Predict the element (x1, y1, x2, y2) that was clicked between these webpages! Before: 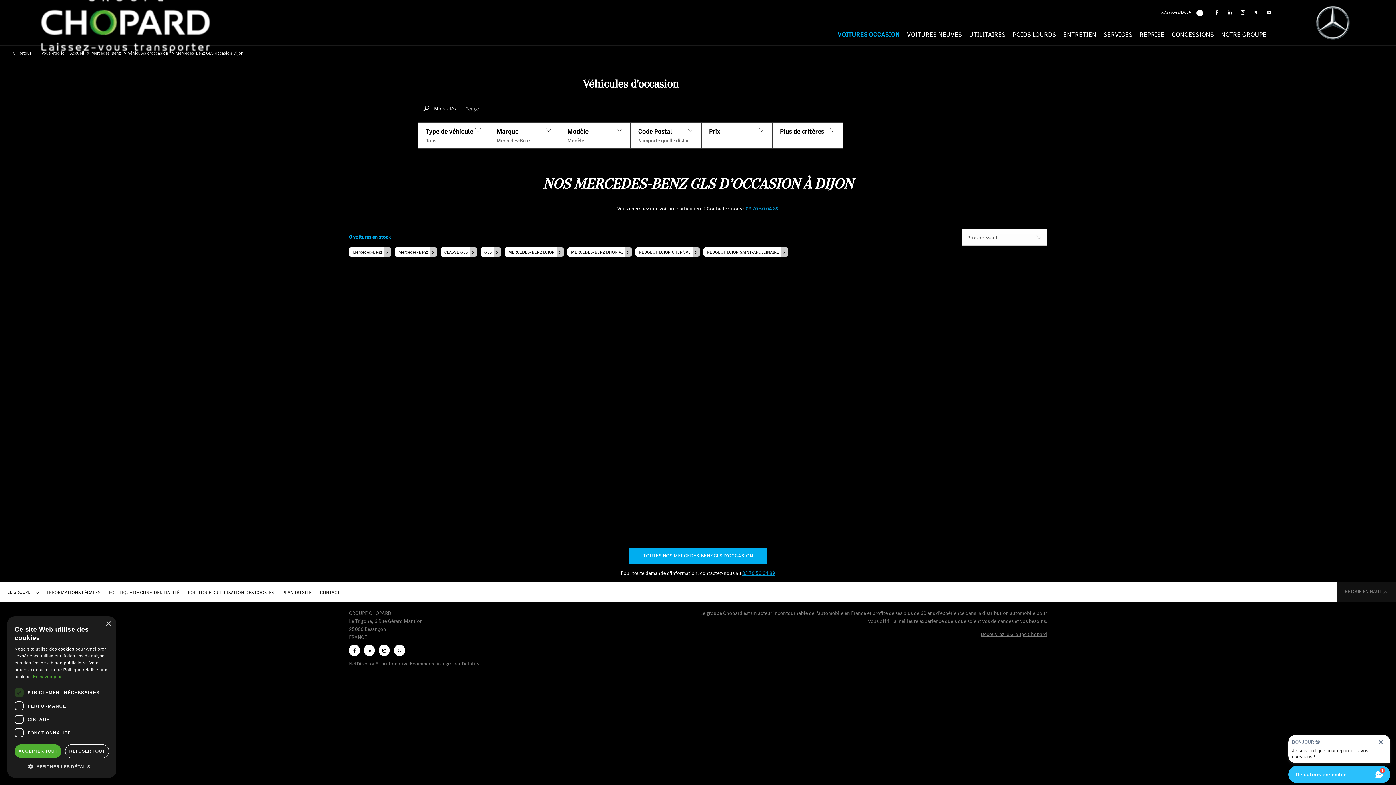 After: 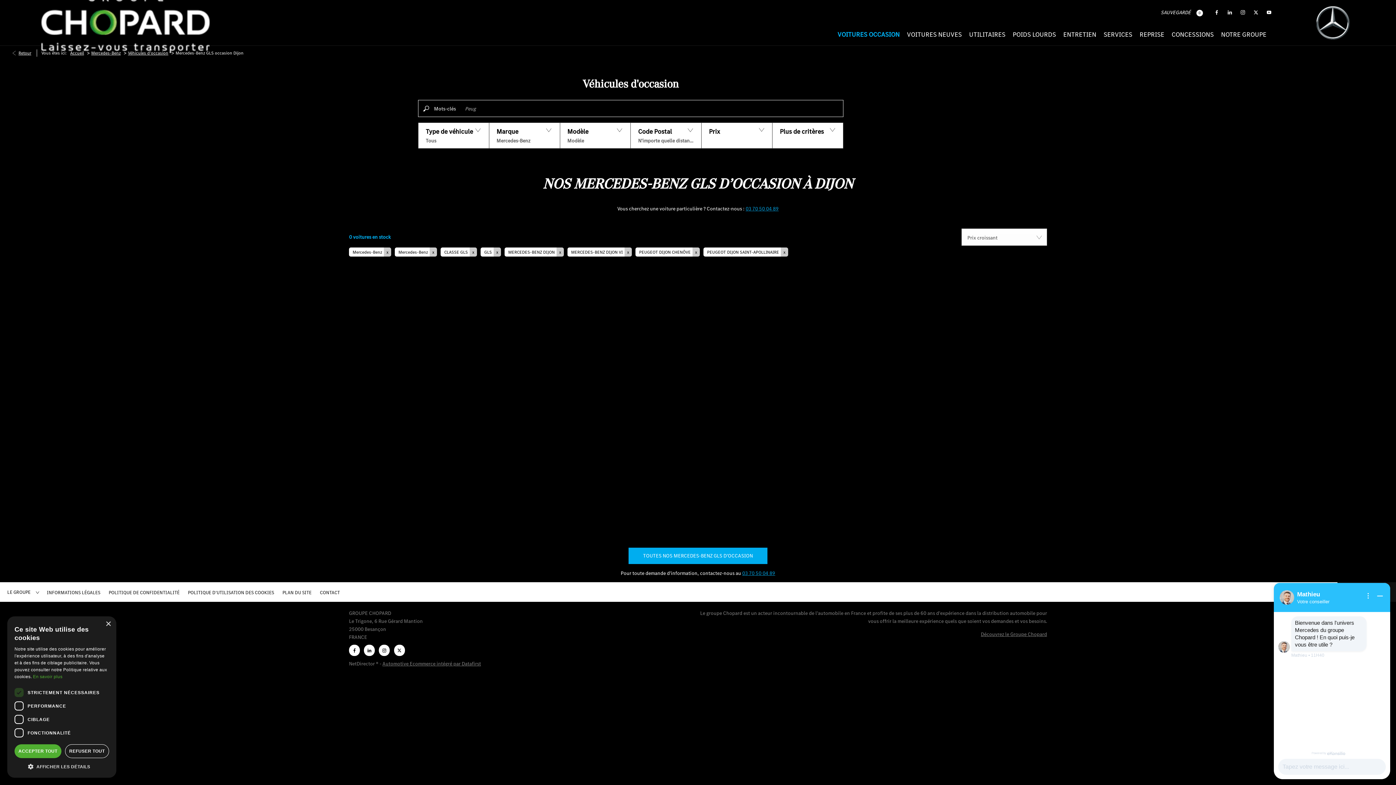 Action: bbox: (349, 660, 376, 667) label: NetDirector 